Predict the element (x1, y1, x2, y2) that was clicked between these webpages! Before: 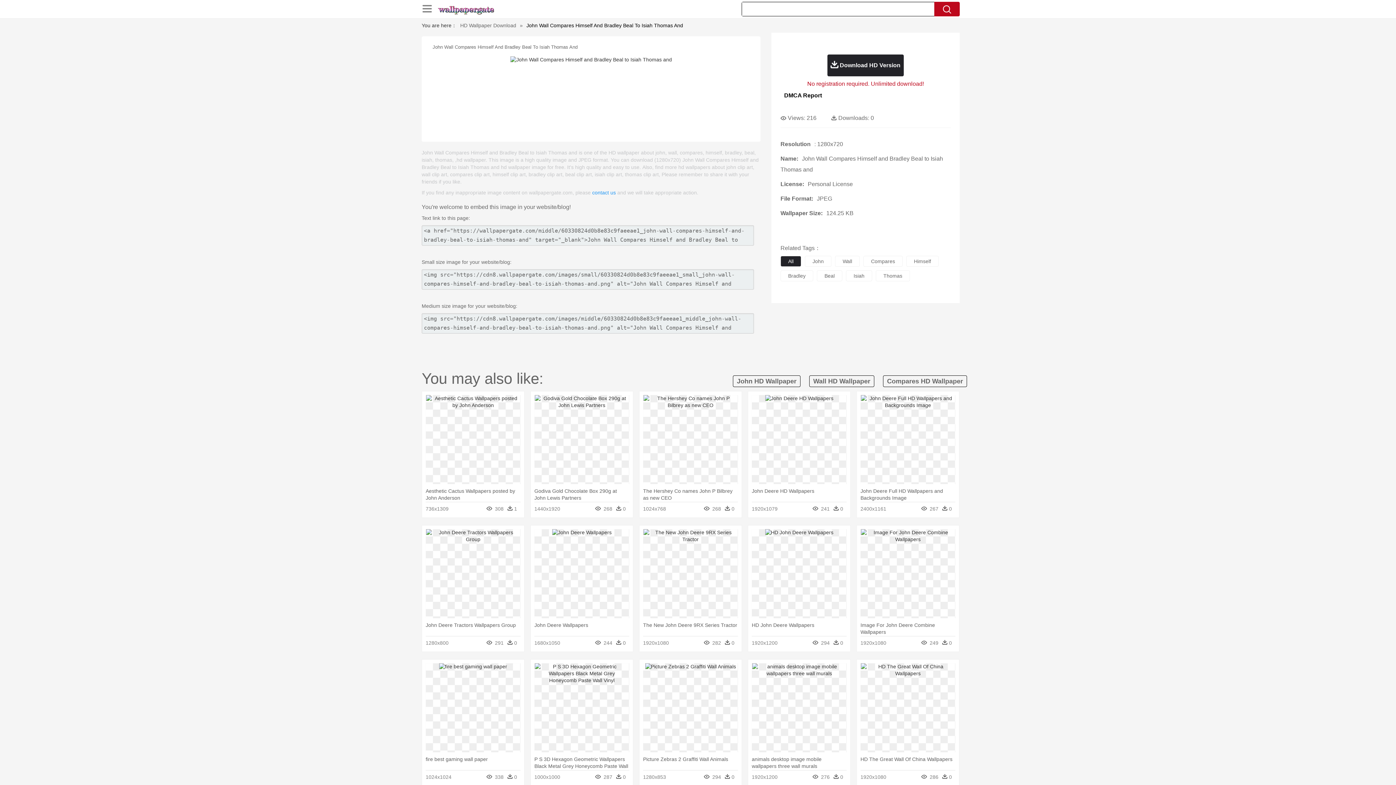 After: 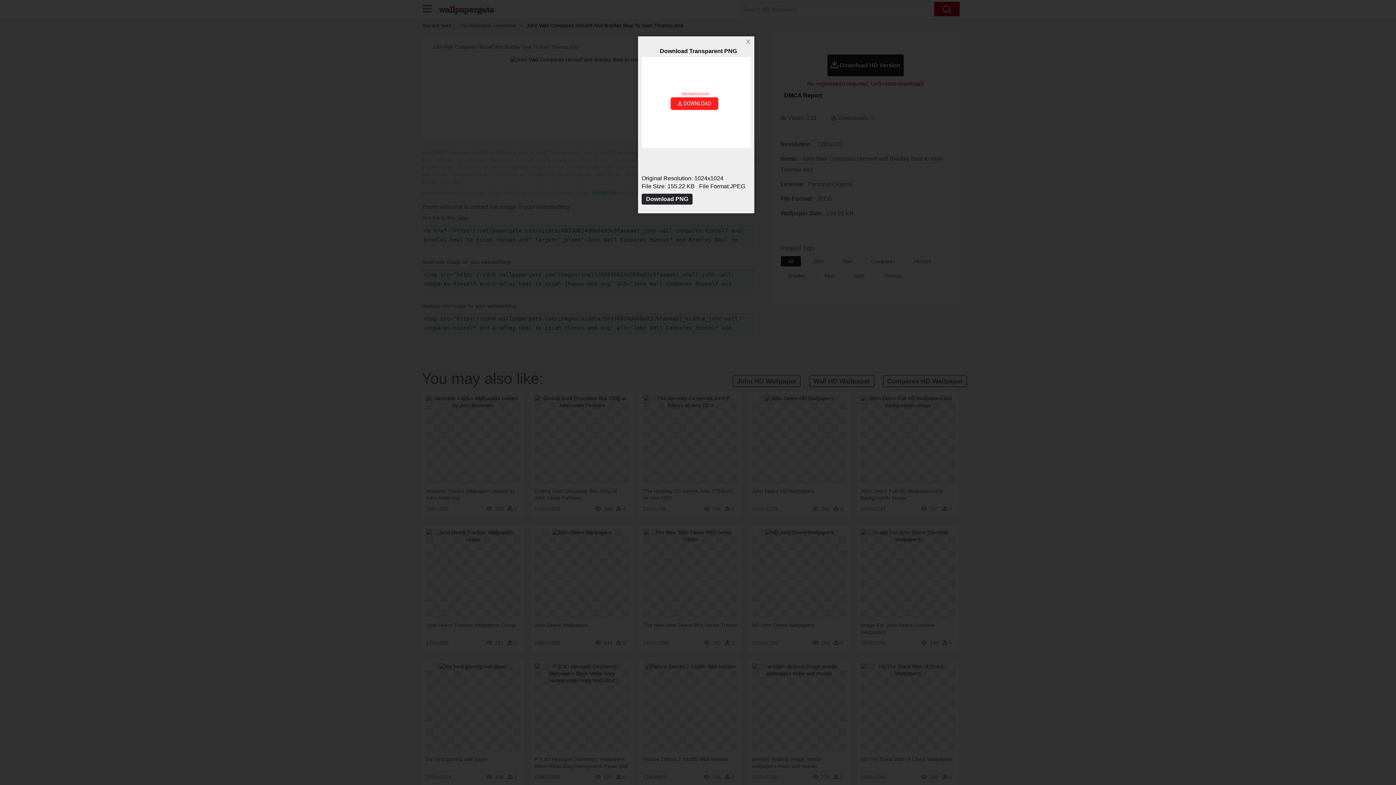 Action: bbox: (439, 664, 507, 669)